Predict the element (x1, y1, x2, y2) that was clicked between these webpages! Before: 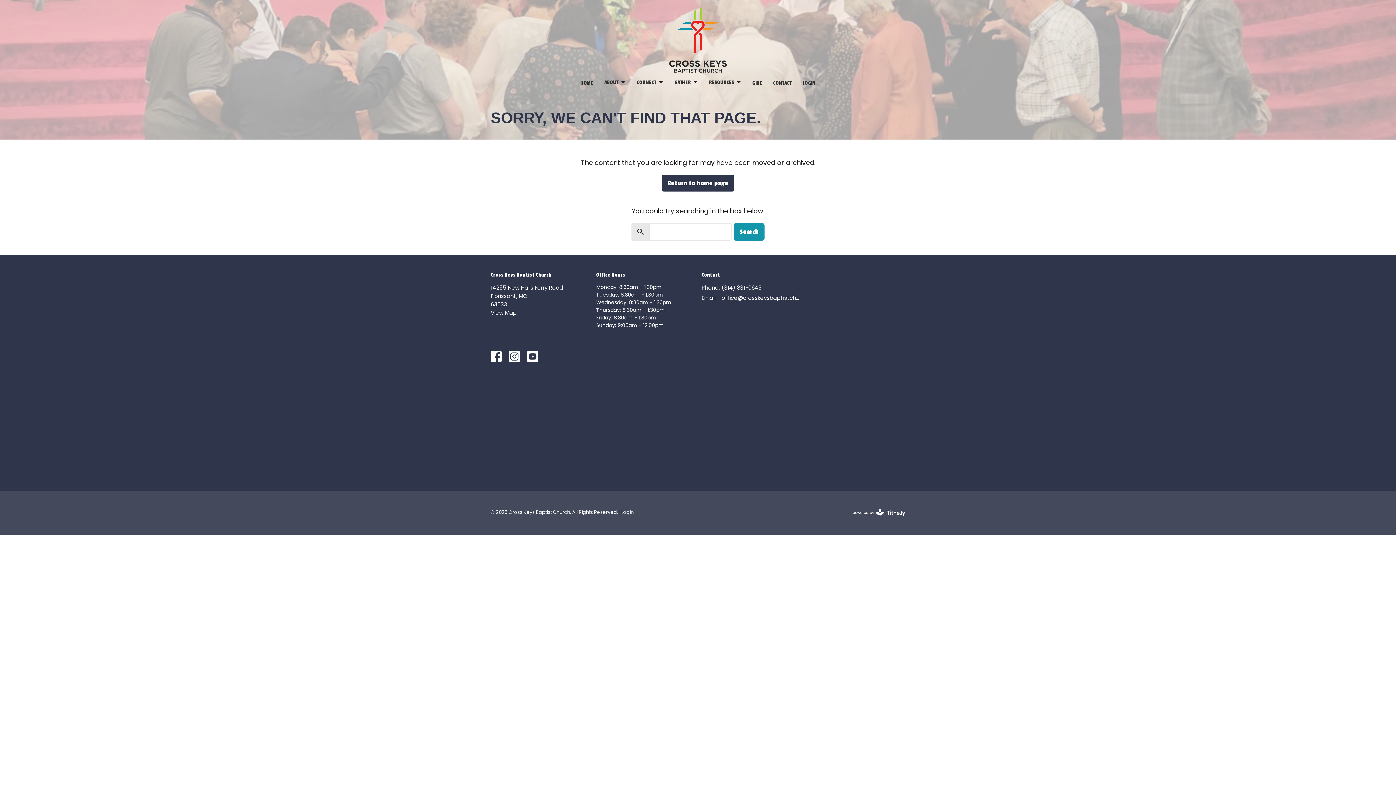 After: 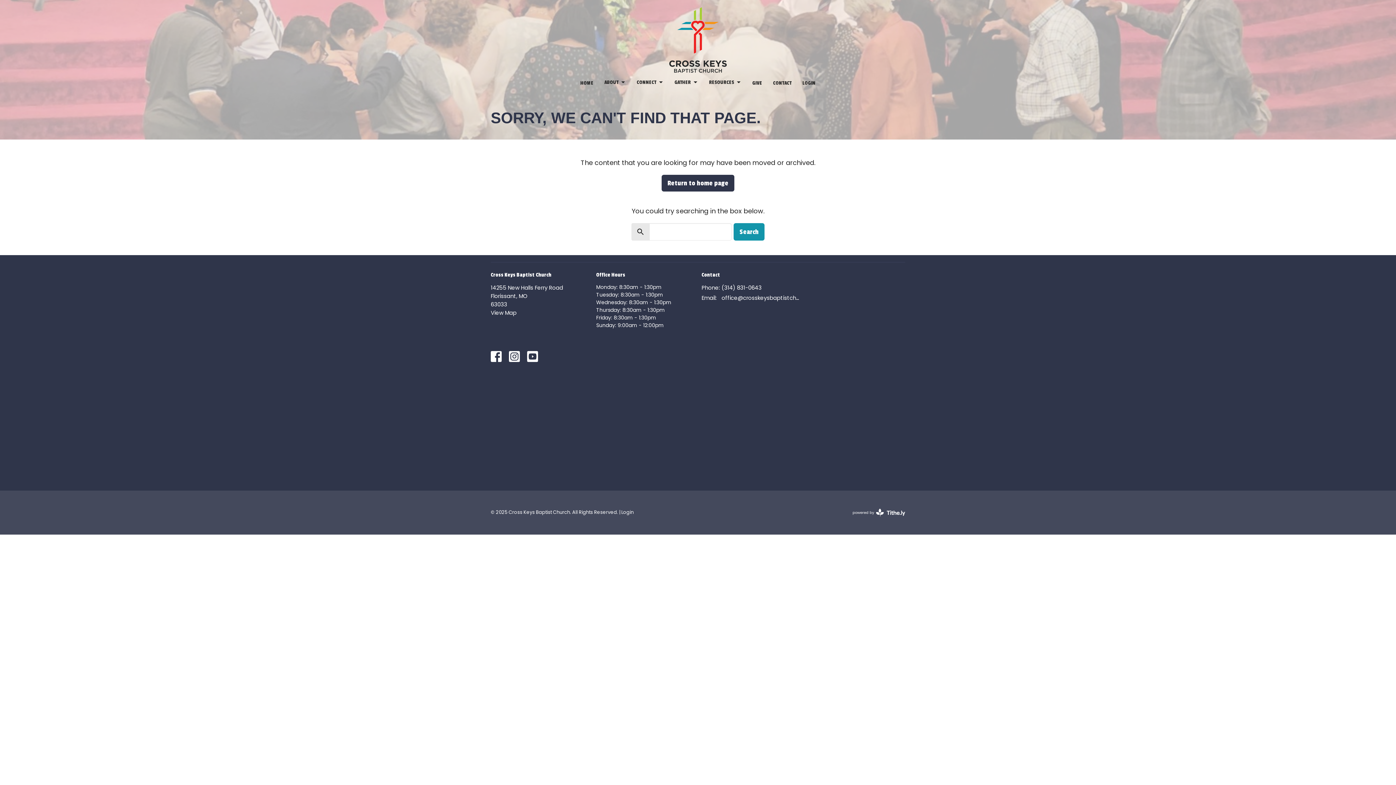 Action: label: (314) 831-0643 bbox: (721, 283, 761, 292)